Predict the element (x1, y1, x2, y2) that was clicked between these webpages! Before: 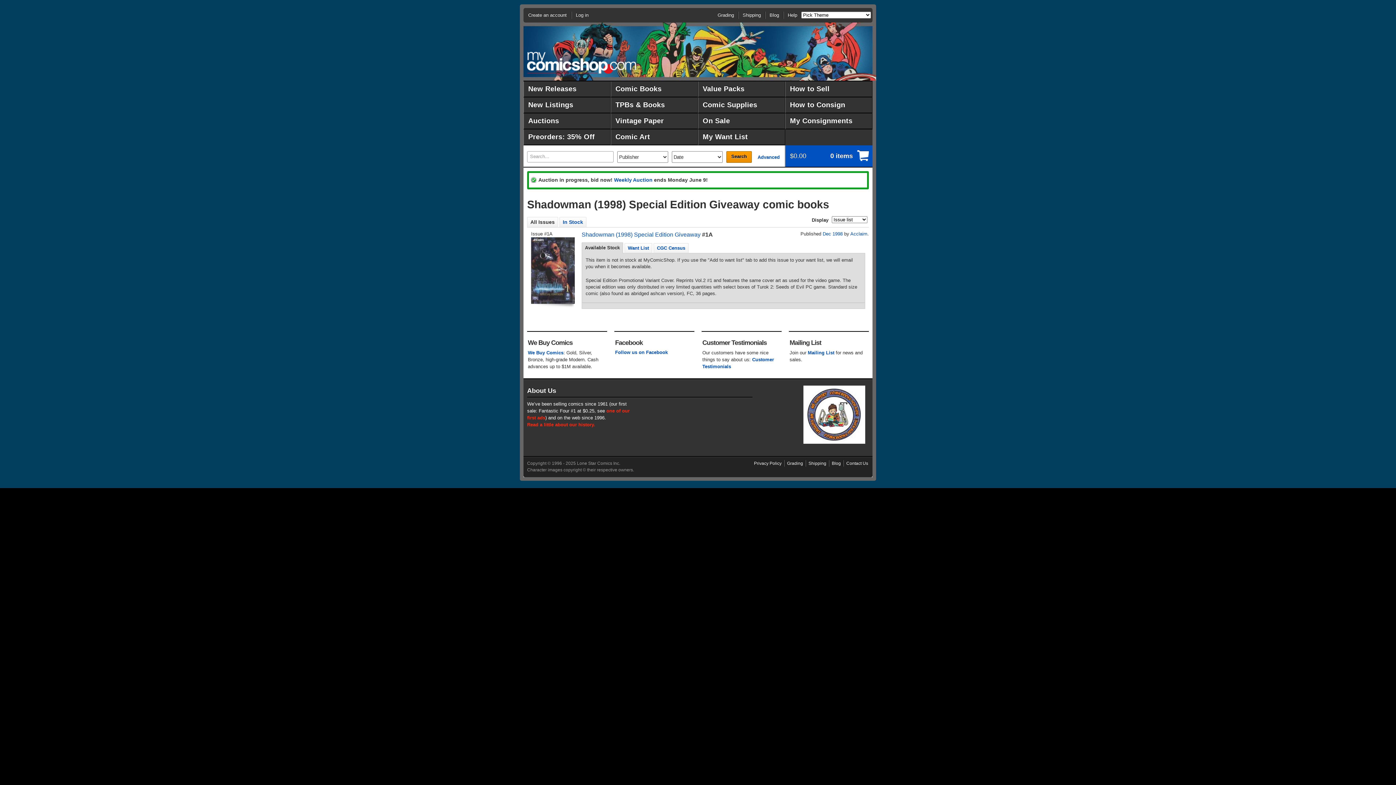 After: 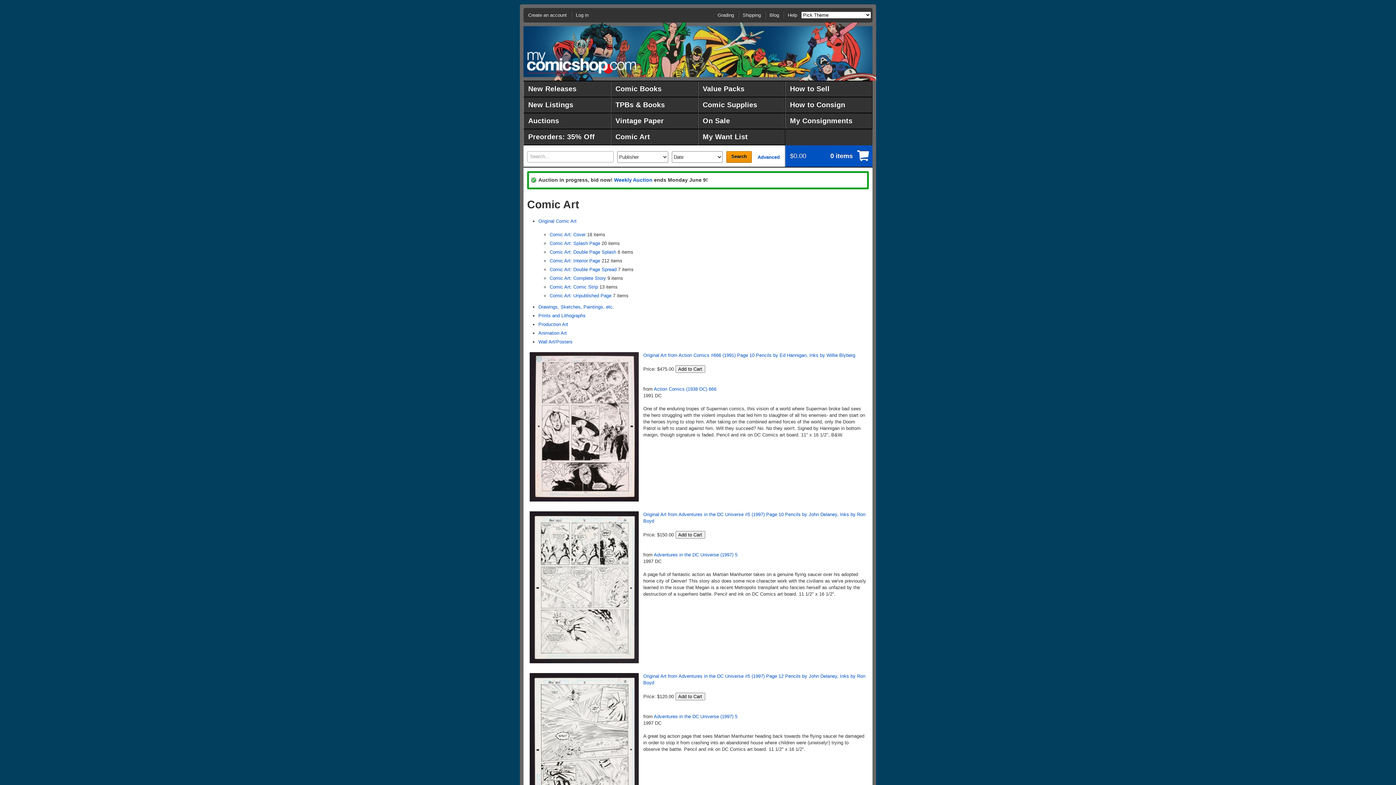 Action: bbox: (610, 129, 698, 145) label: Comic Art